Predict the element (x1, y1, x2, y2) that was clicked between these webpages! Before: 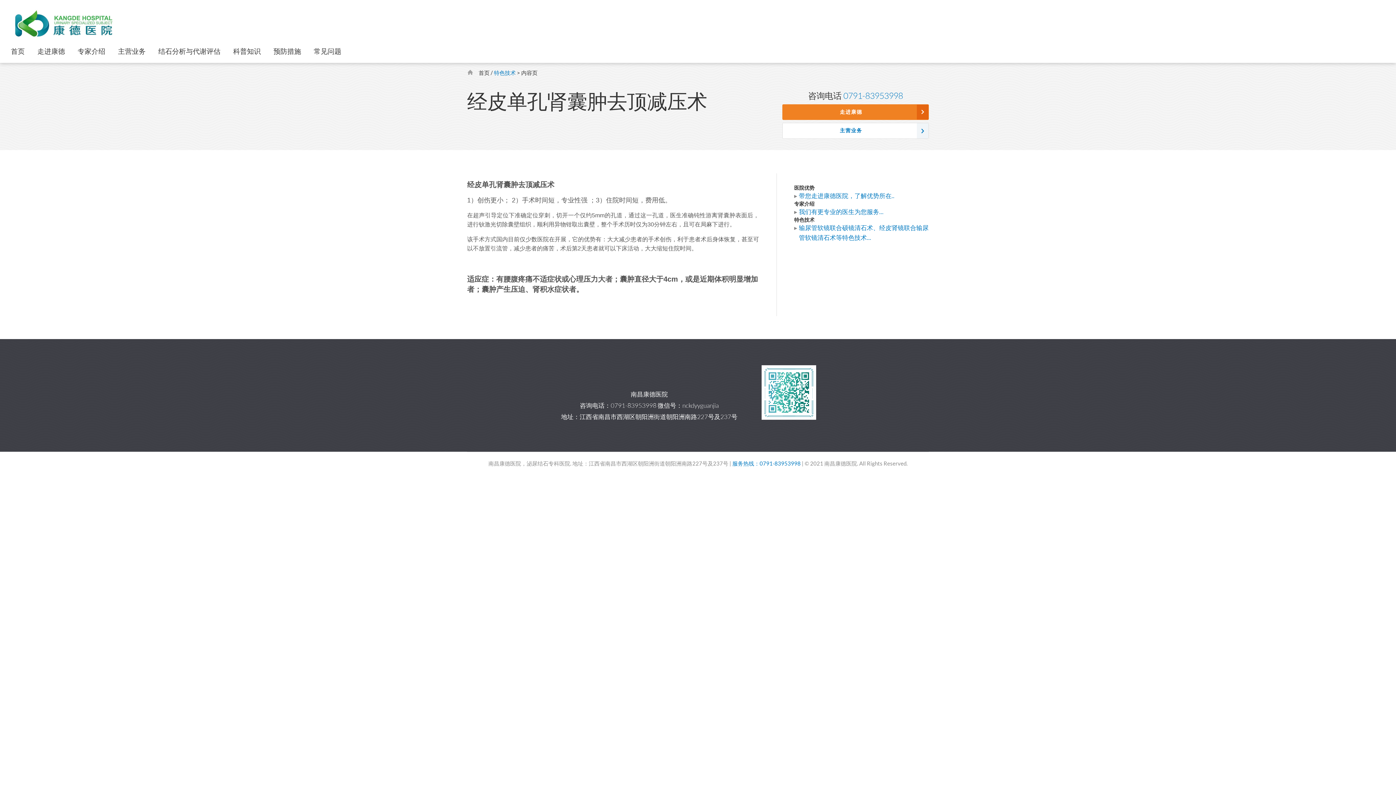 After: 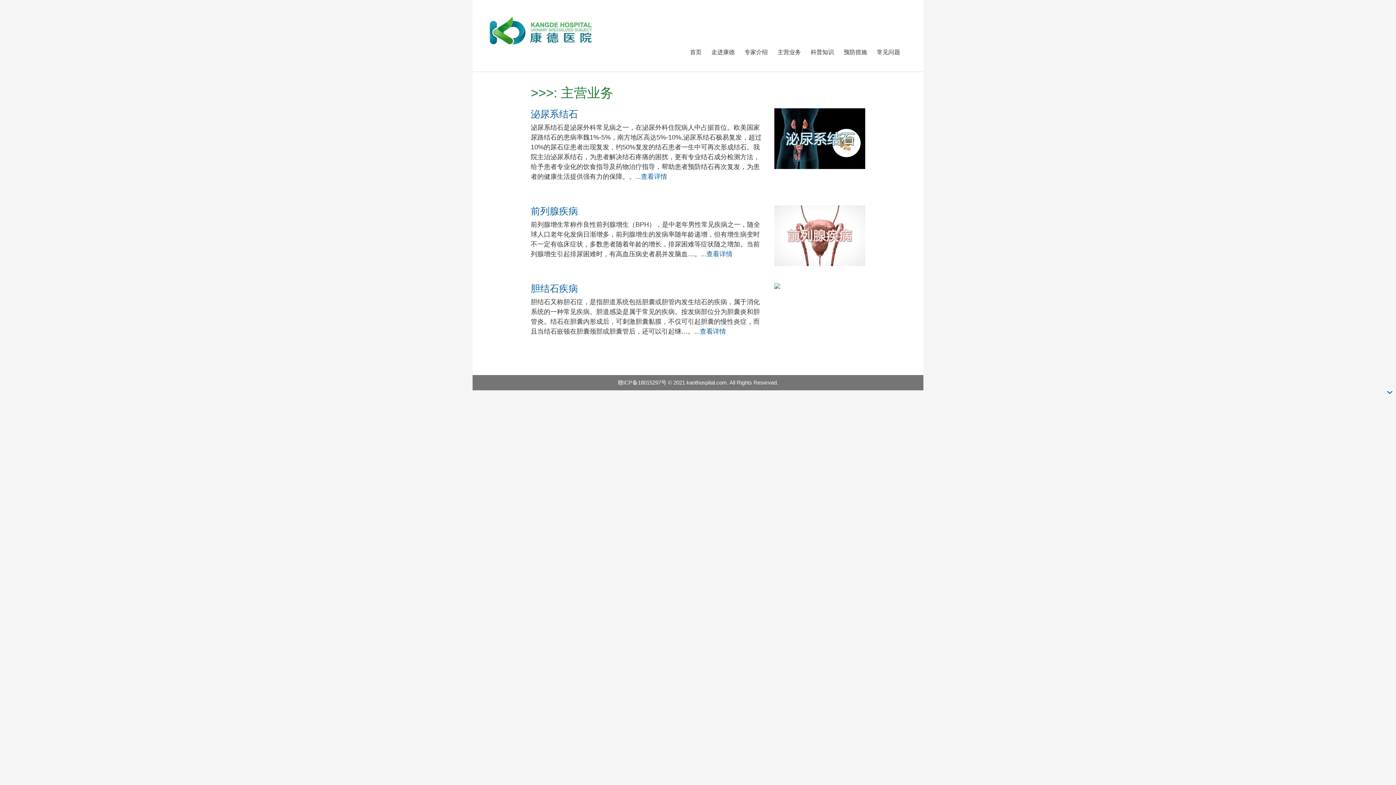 Action: bbox: (118, 44, 145, 62) label: 主营业务